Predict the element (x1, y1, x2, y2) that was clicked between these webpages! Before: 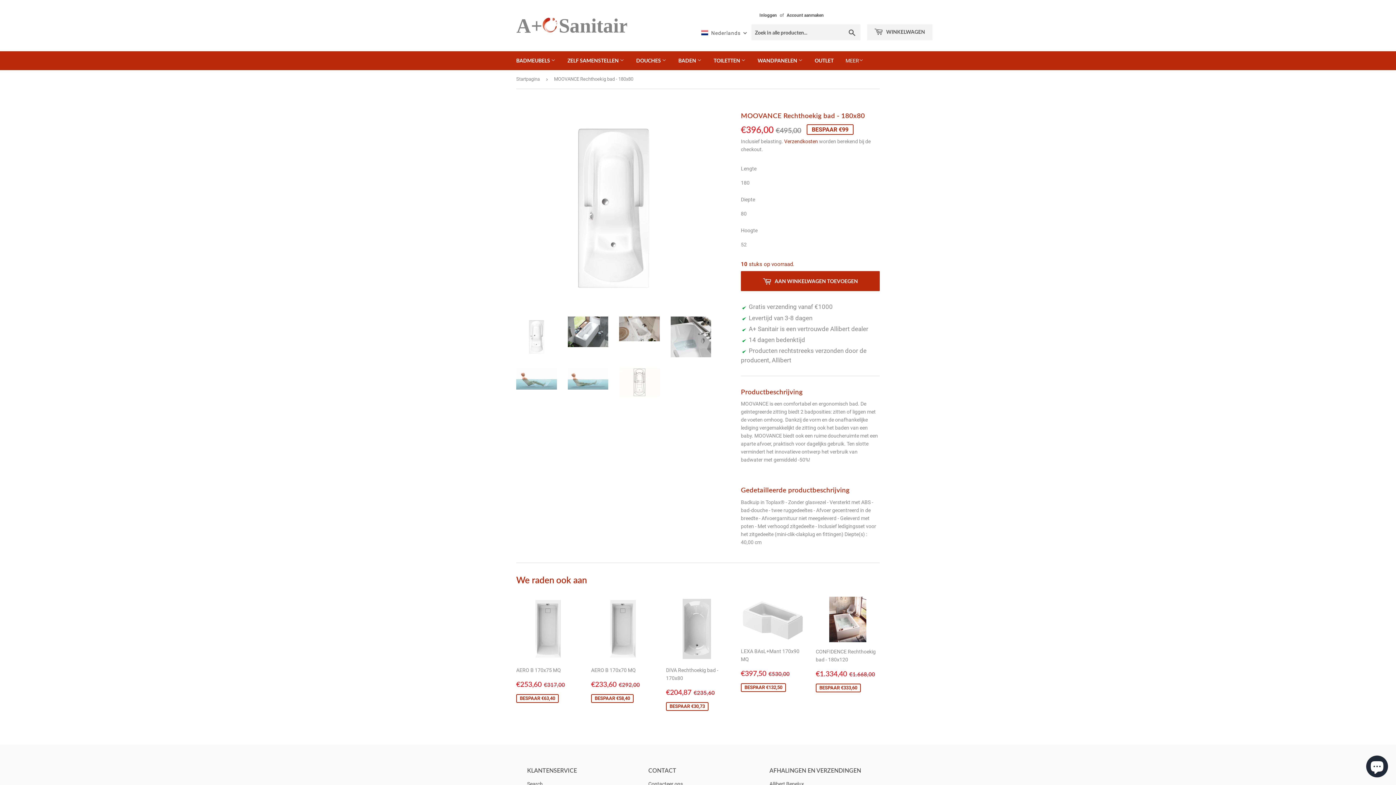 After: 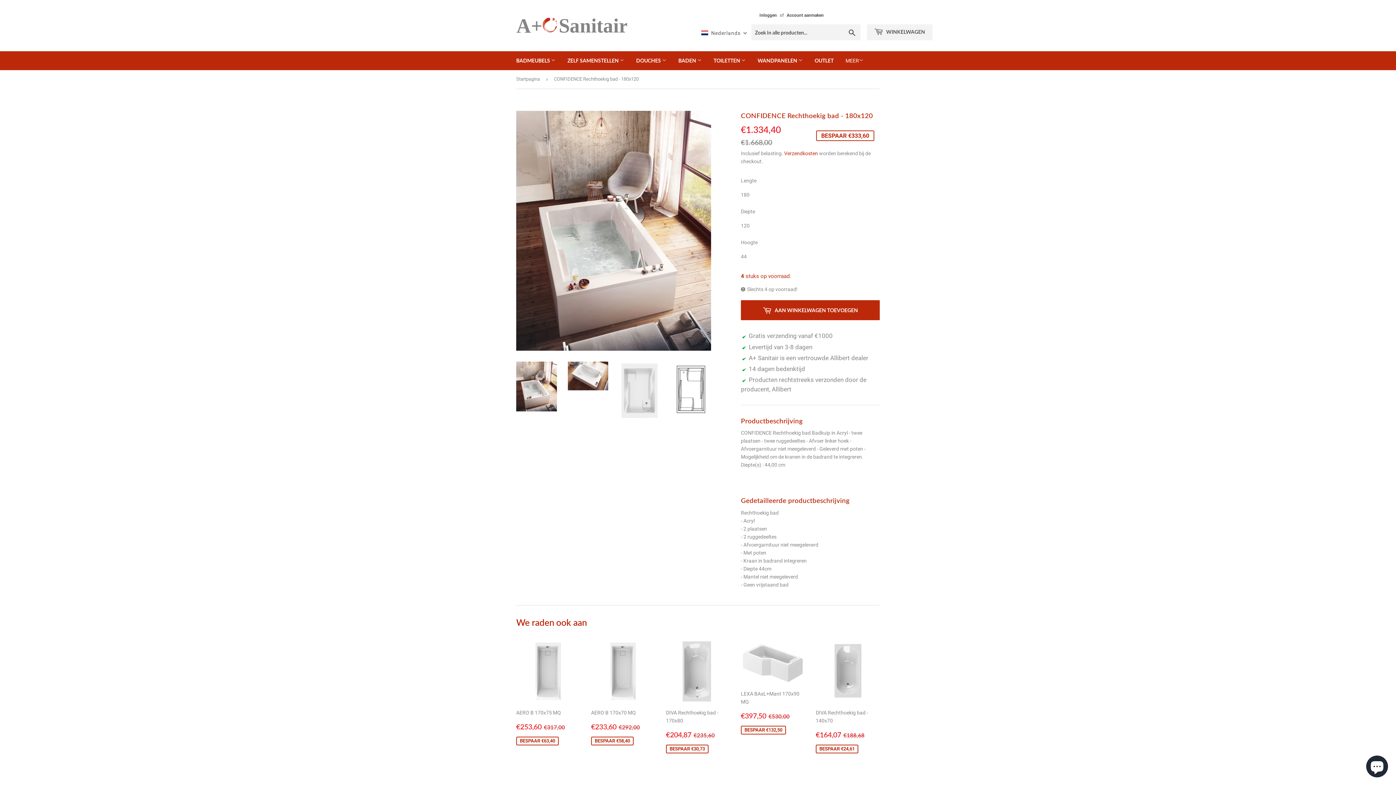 Action: label: CONFIDENCE Rechthoekig bad - 180x120

Aanbiedingsprijs
€1.334,40 
€1.334,40
€1.668,00
€1.668,00
BESPAAR €333,60 bbox: (816, 596, 880, 693)